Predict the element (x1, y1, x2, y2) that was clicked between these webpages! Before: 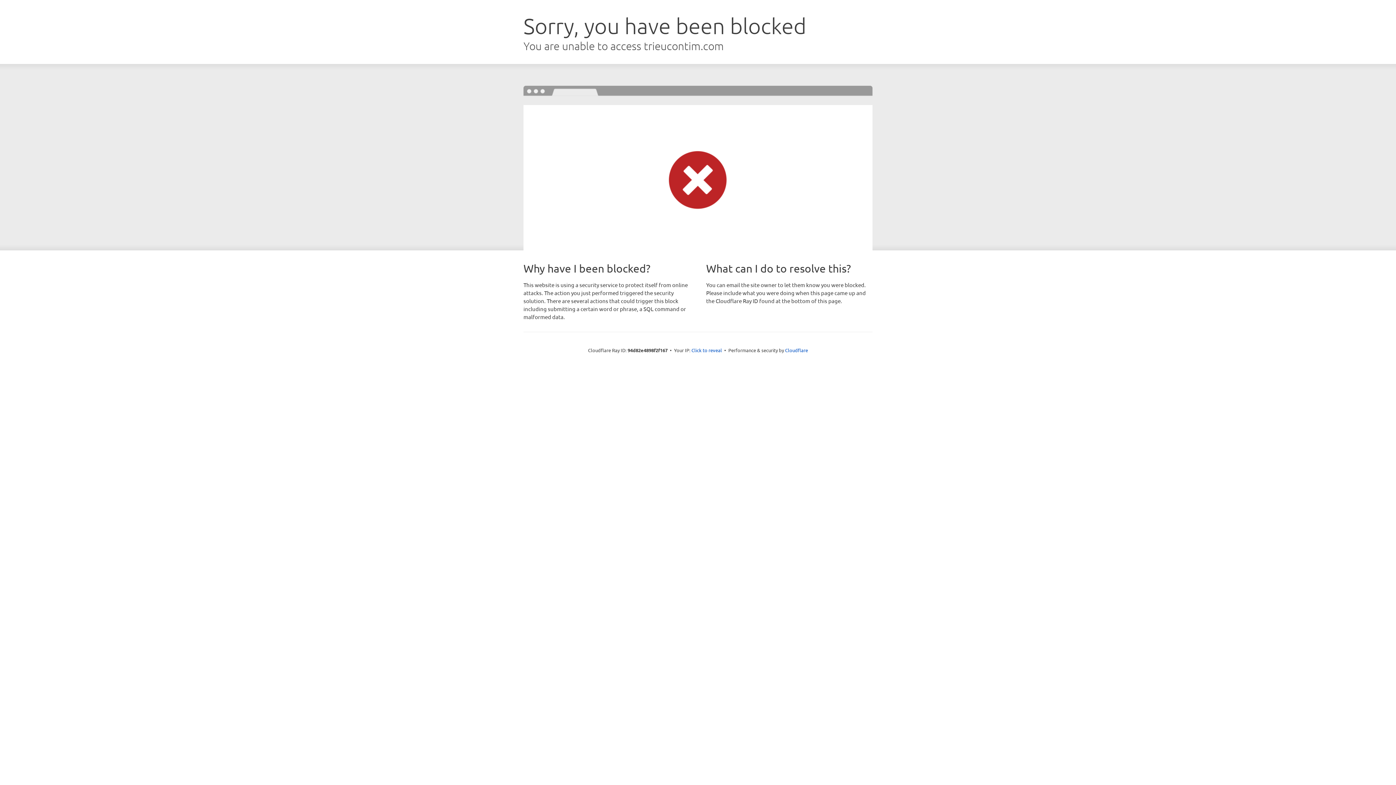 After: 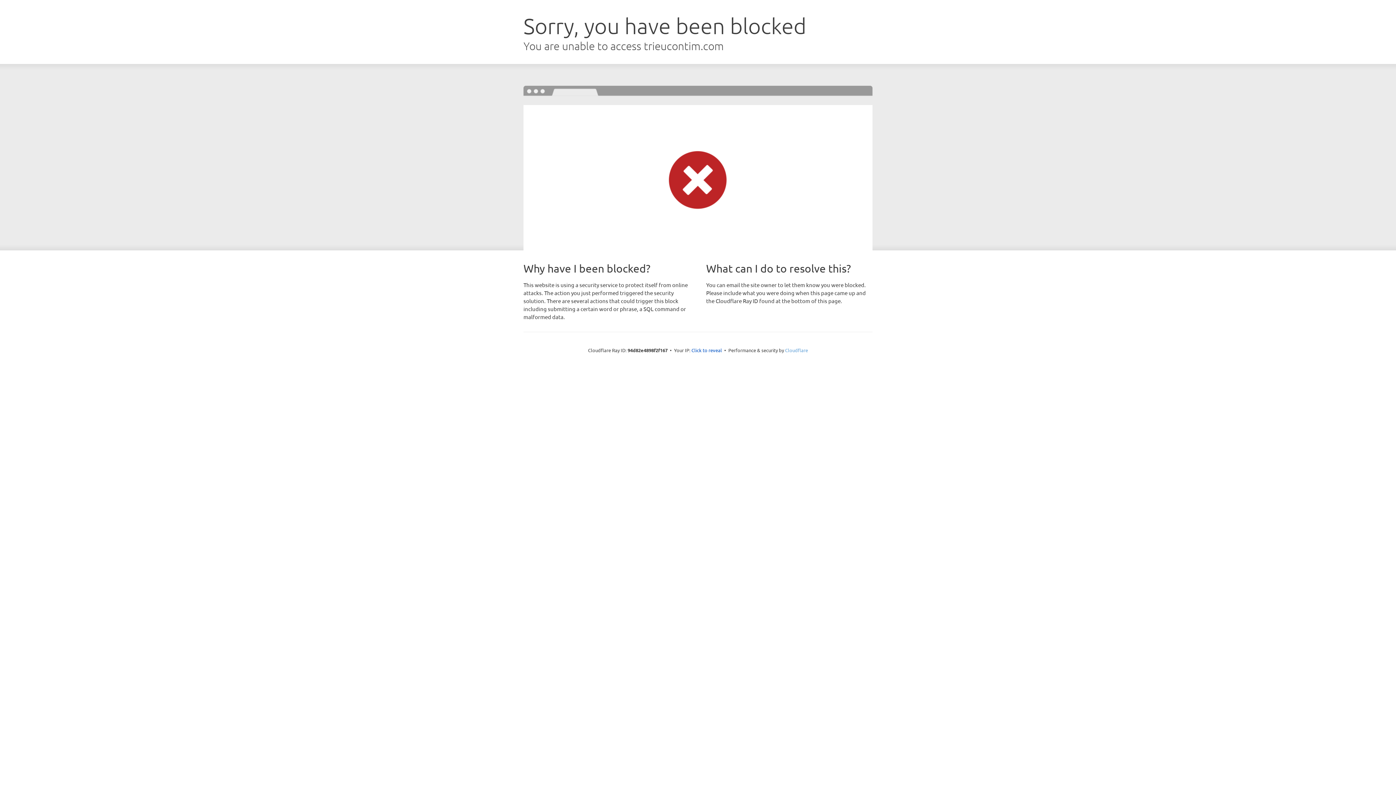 Action: bbox: (785, 347, 808, 353) label: Cloudflare